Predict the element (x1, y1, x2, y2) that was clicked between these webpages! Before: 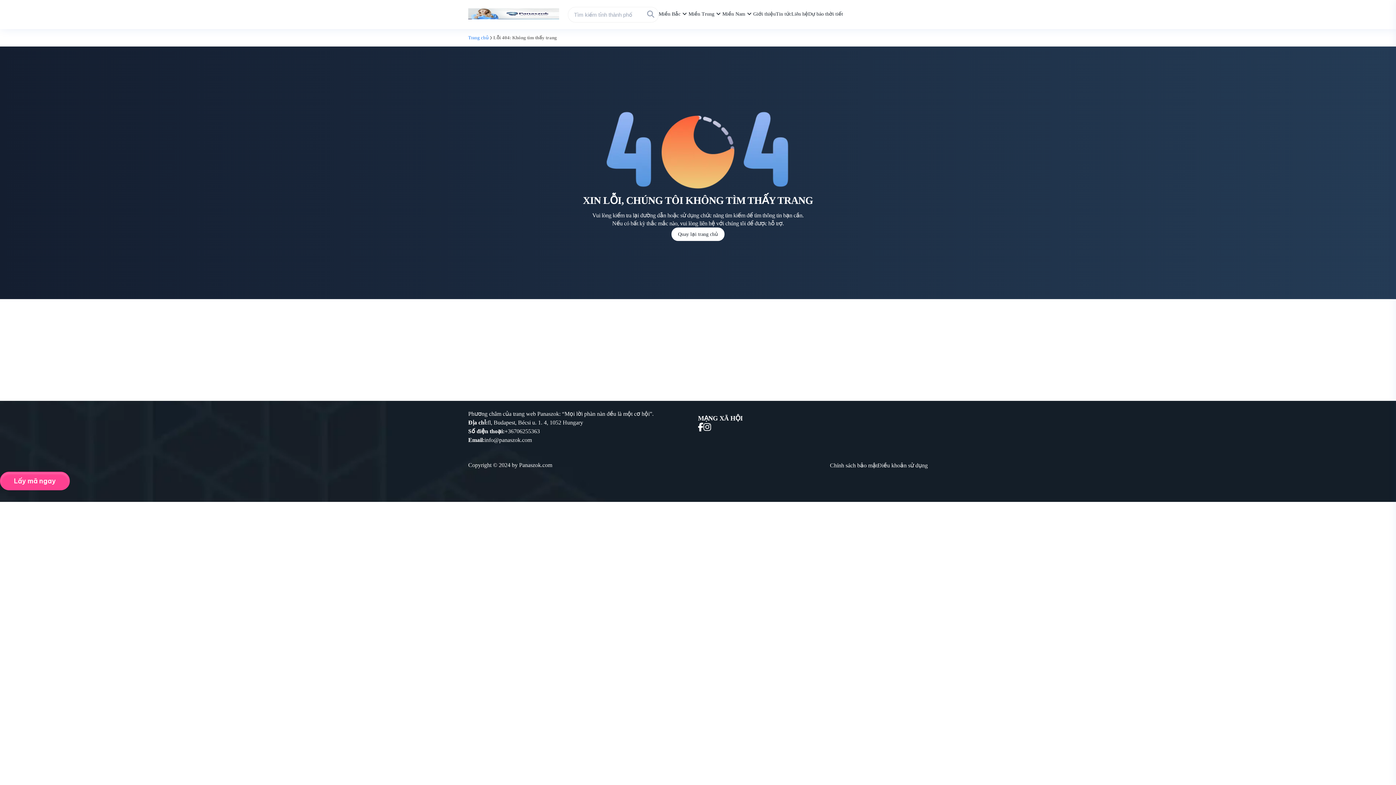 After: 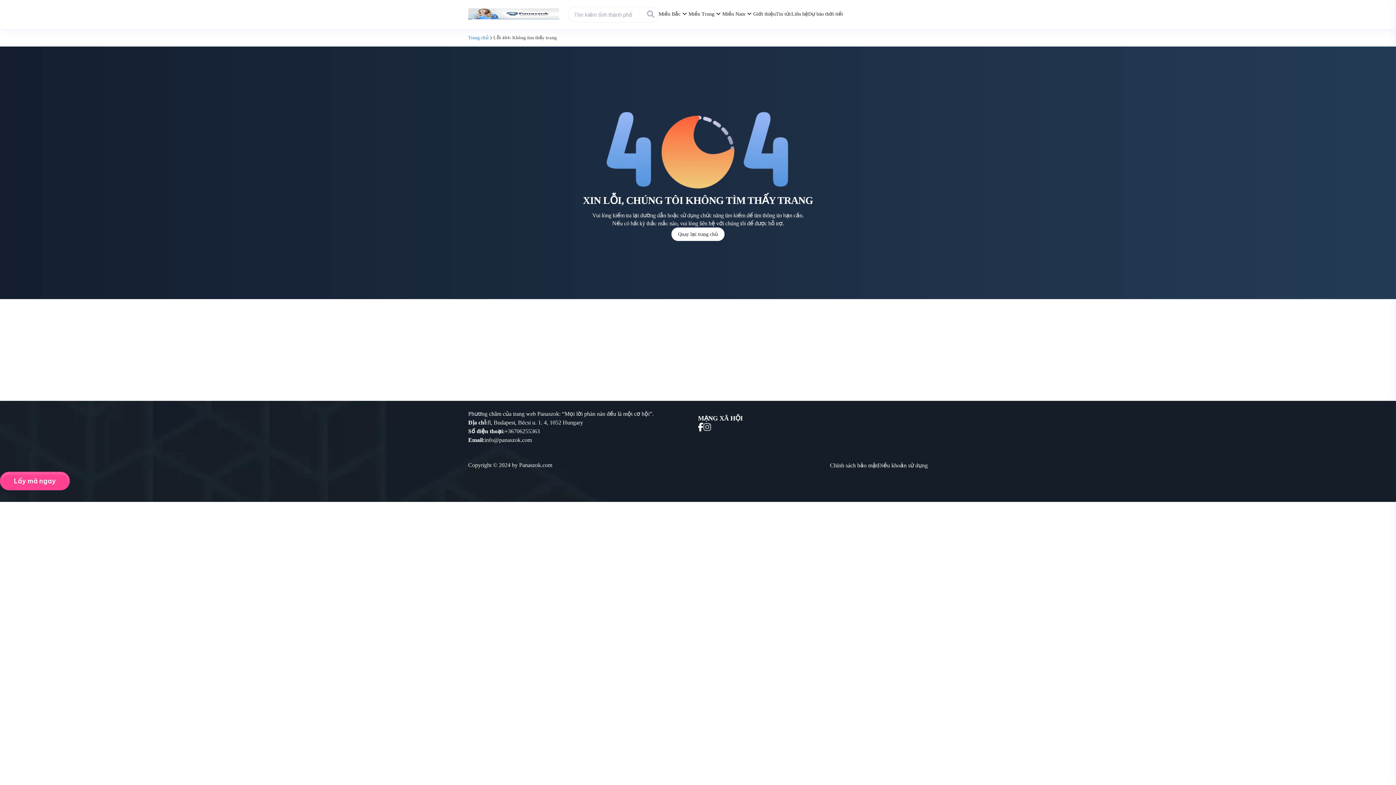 Action: bbox: (703, 425, 711, 431) label: instagram